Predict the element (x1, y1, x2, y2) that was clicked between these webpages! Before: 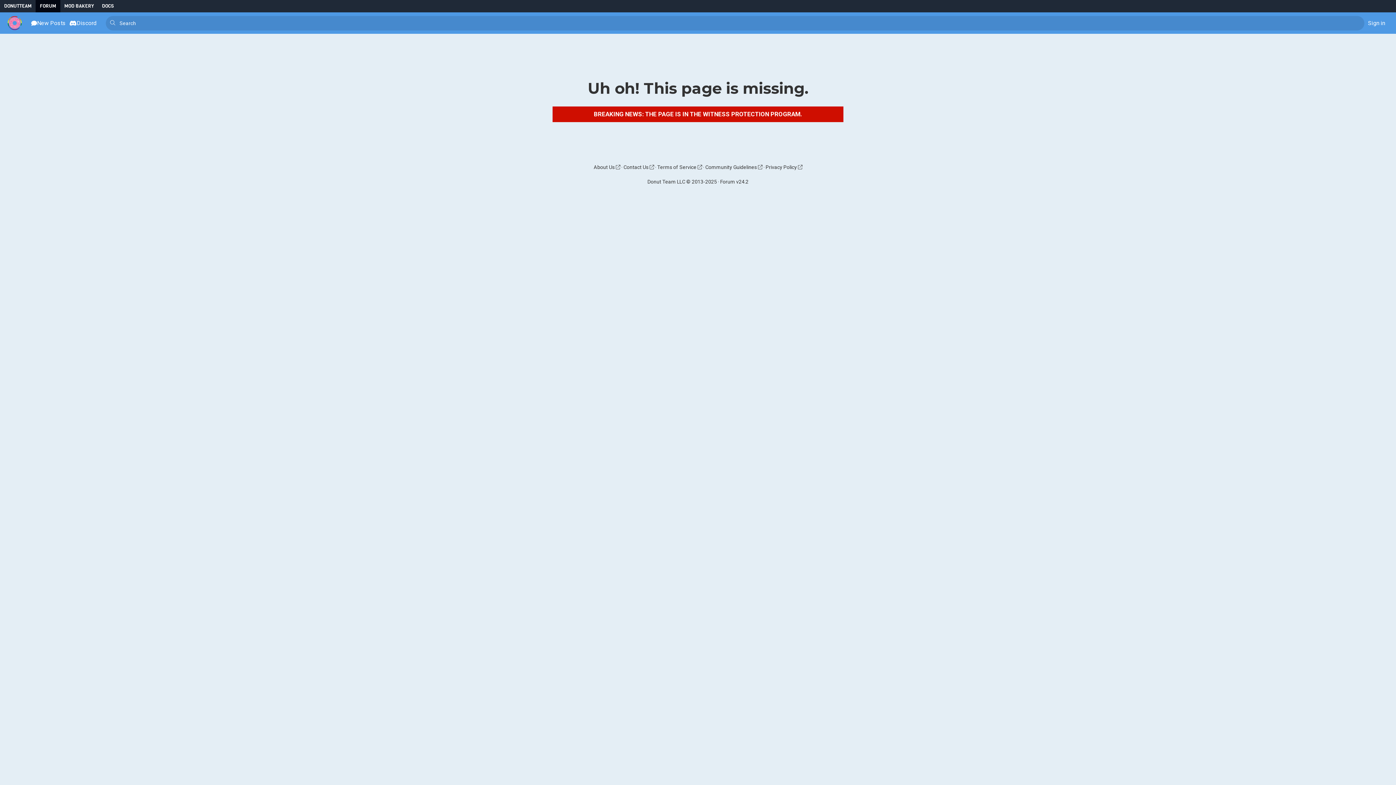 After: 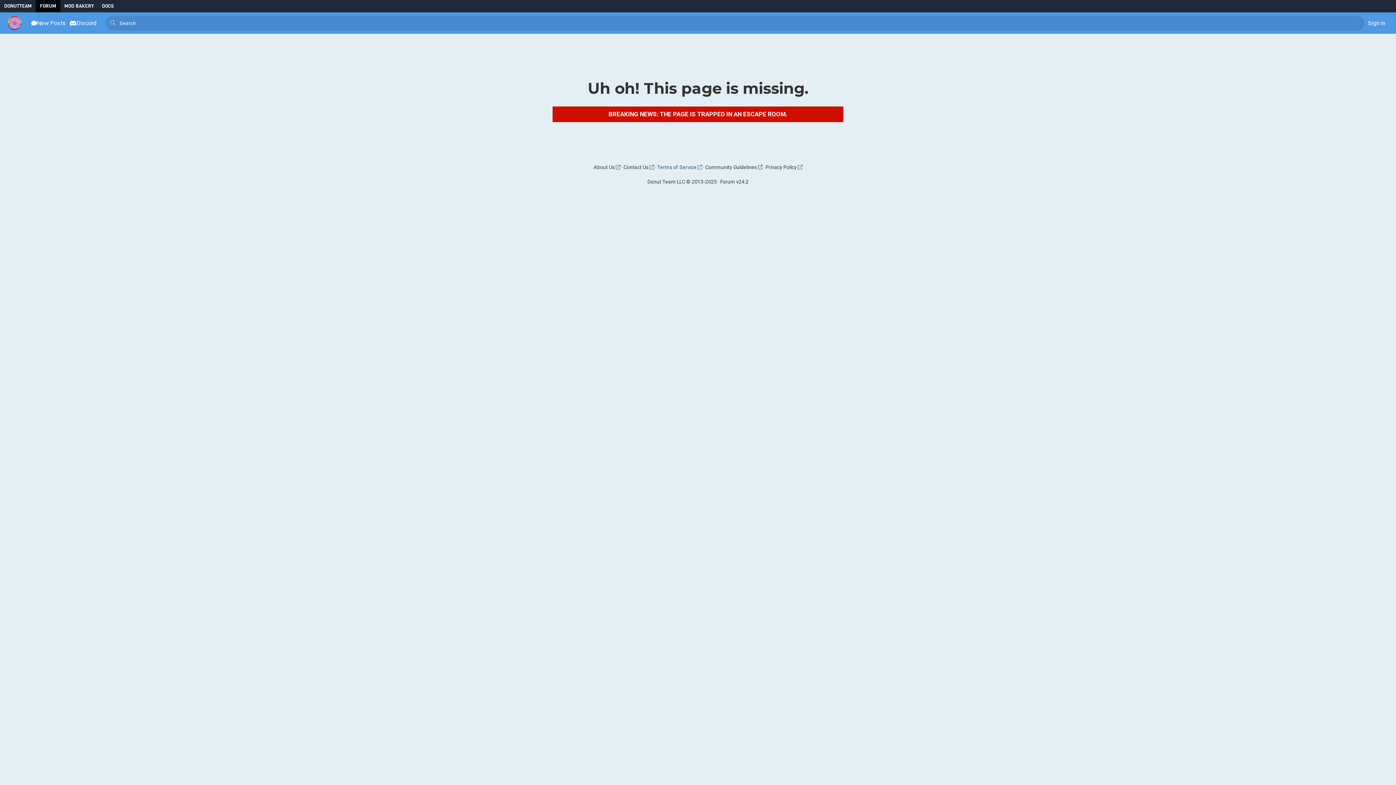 Action: bbox: (657, 164, 702, 170) label: Terms of Service 